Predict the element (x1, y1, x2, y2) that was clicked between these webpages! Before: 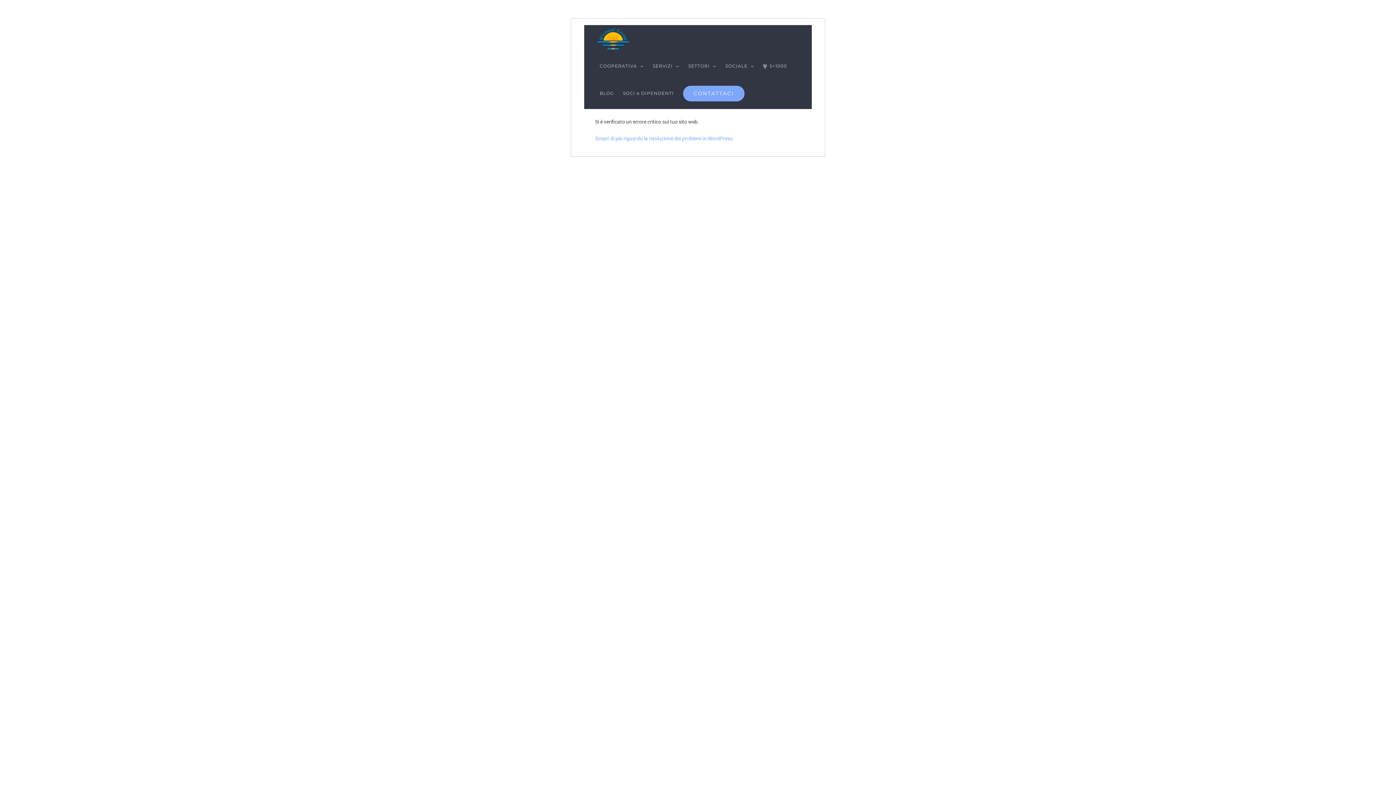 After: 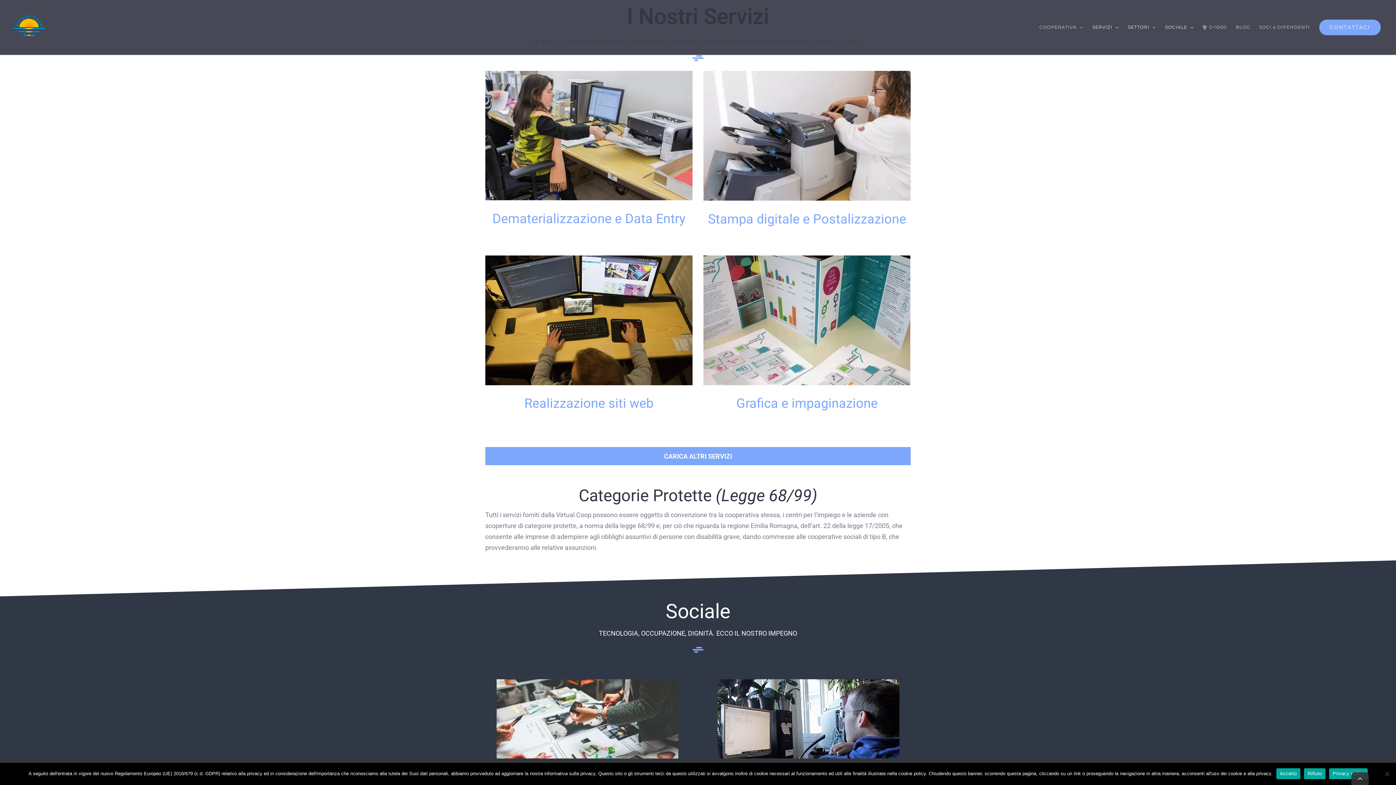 Action: bbox: (648, 52, 684, 79) label: SERVIZI